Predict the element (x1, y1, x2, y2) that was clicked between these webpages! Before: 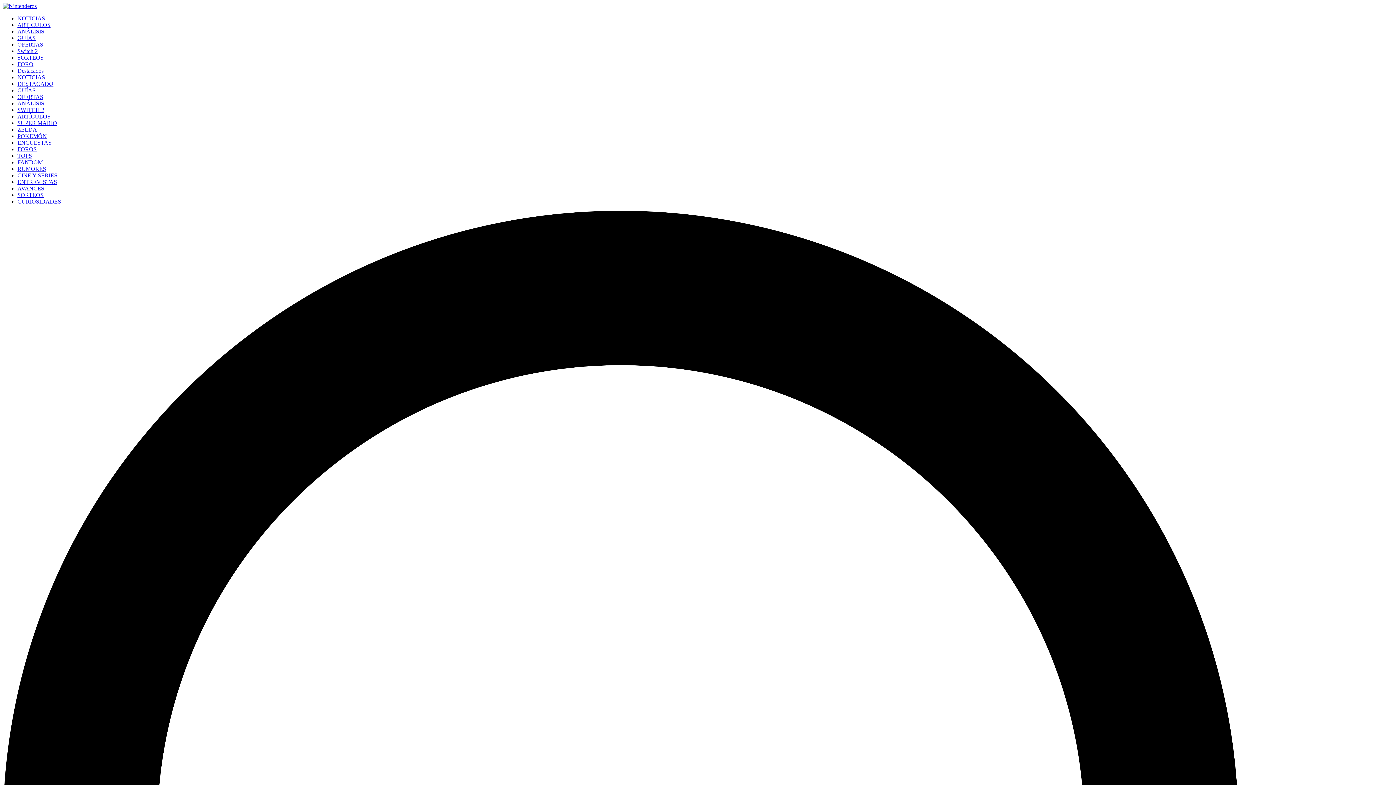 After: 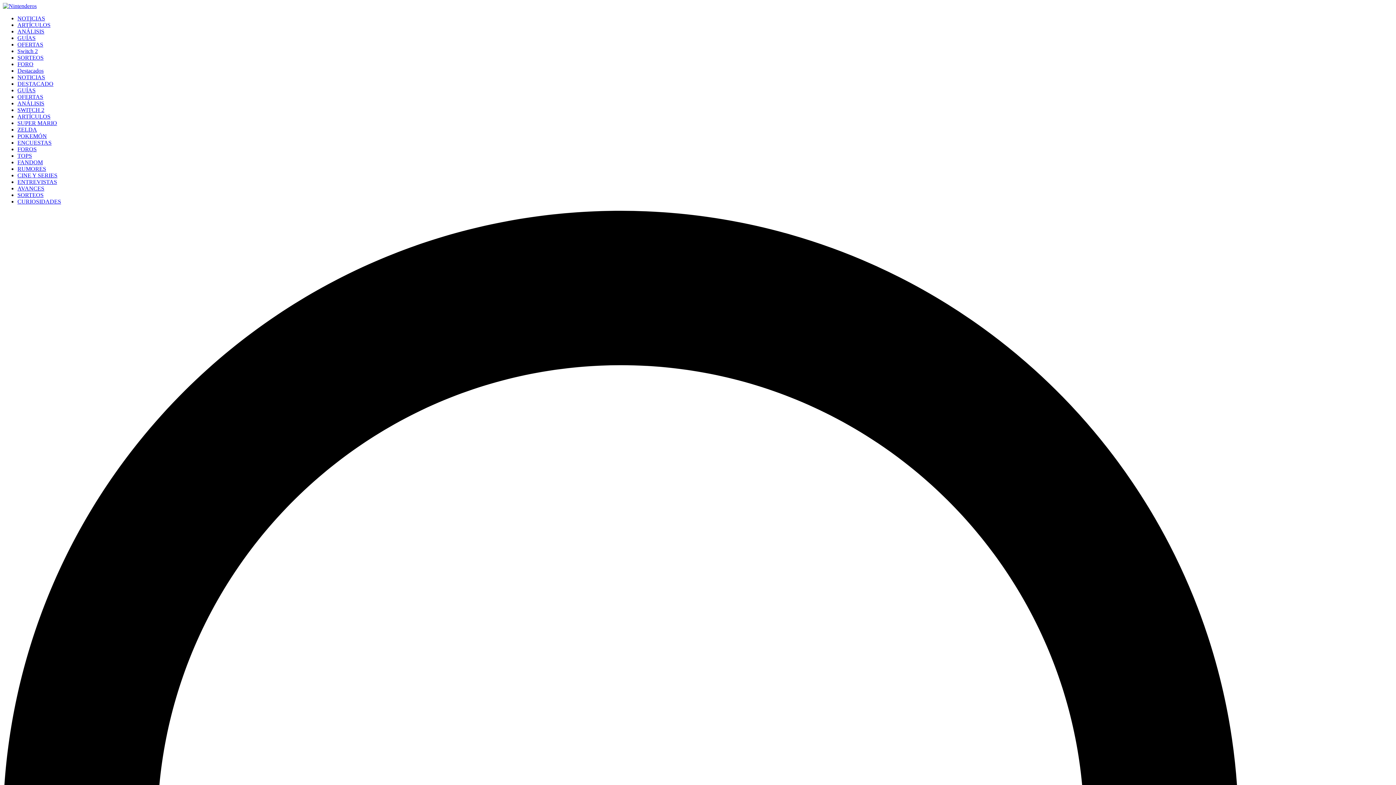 Action: label: AVANCES bbox: (17, 185, 44, 191)